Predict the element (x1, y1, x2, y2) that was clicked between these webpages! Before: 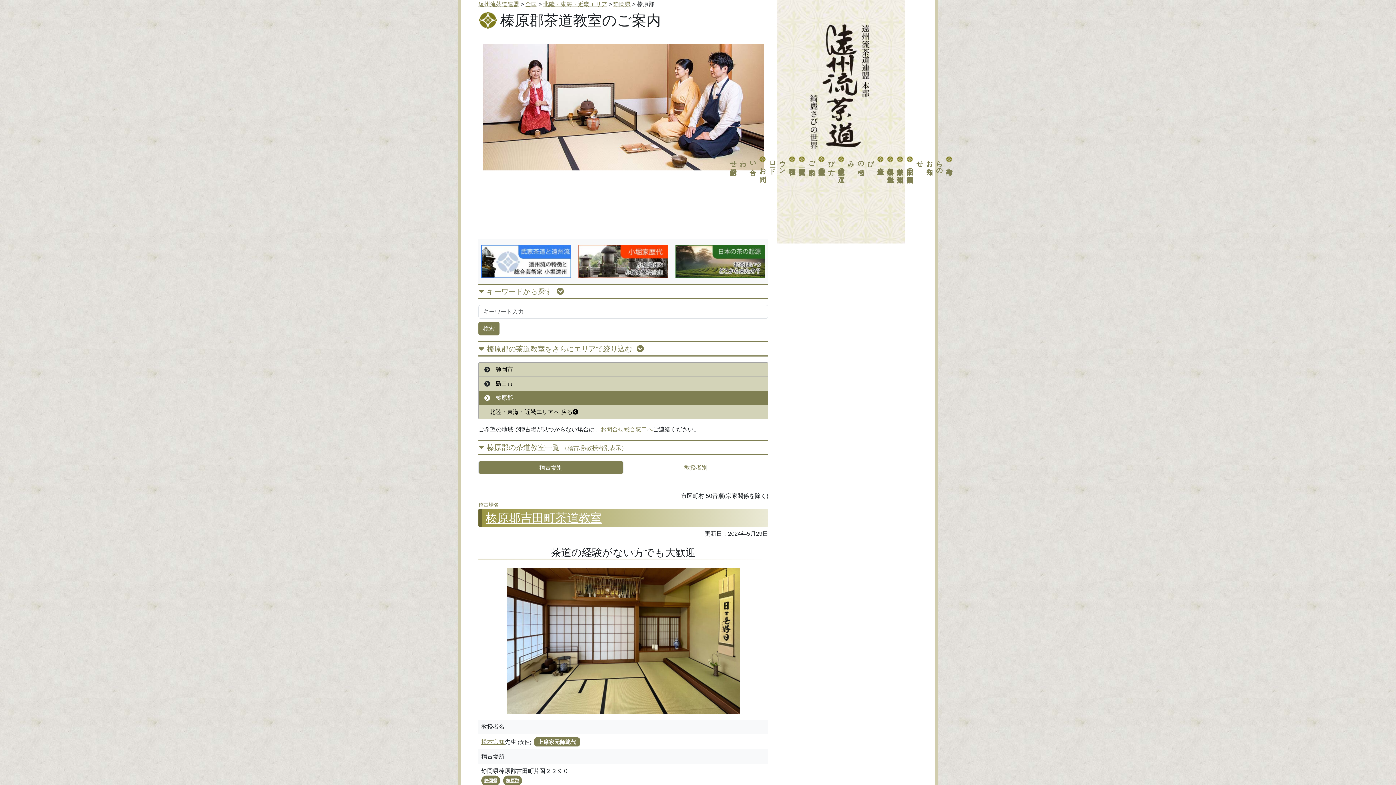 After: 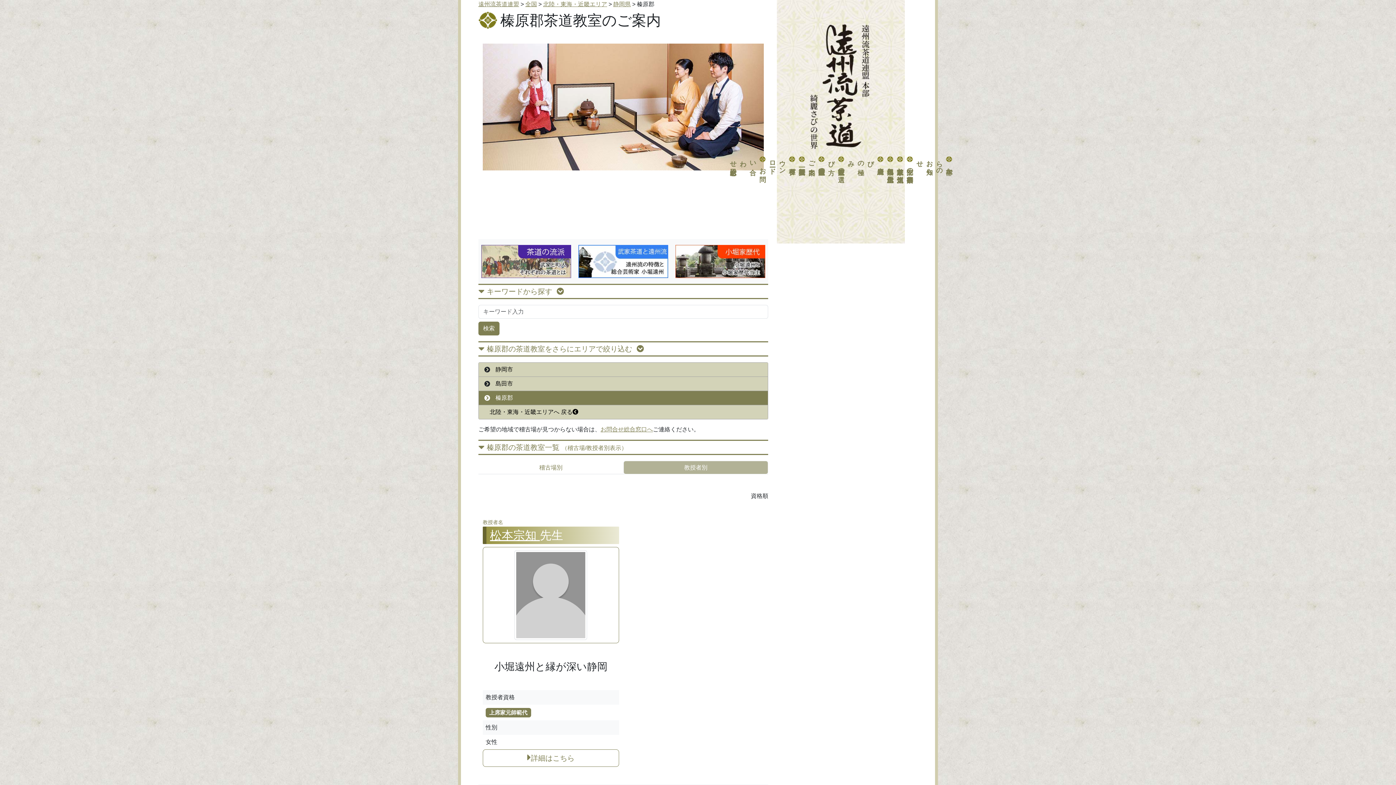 Action: bbox: (623, 461, 768, 474) label: 教授者別